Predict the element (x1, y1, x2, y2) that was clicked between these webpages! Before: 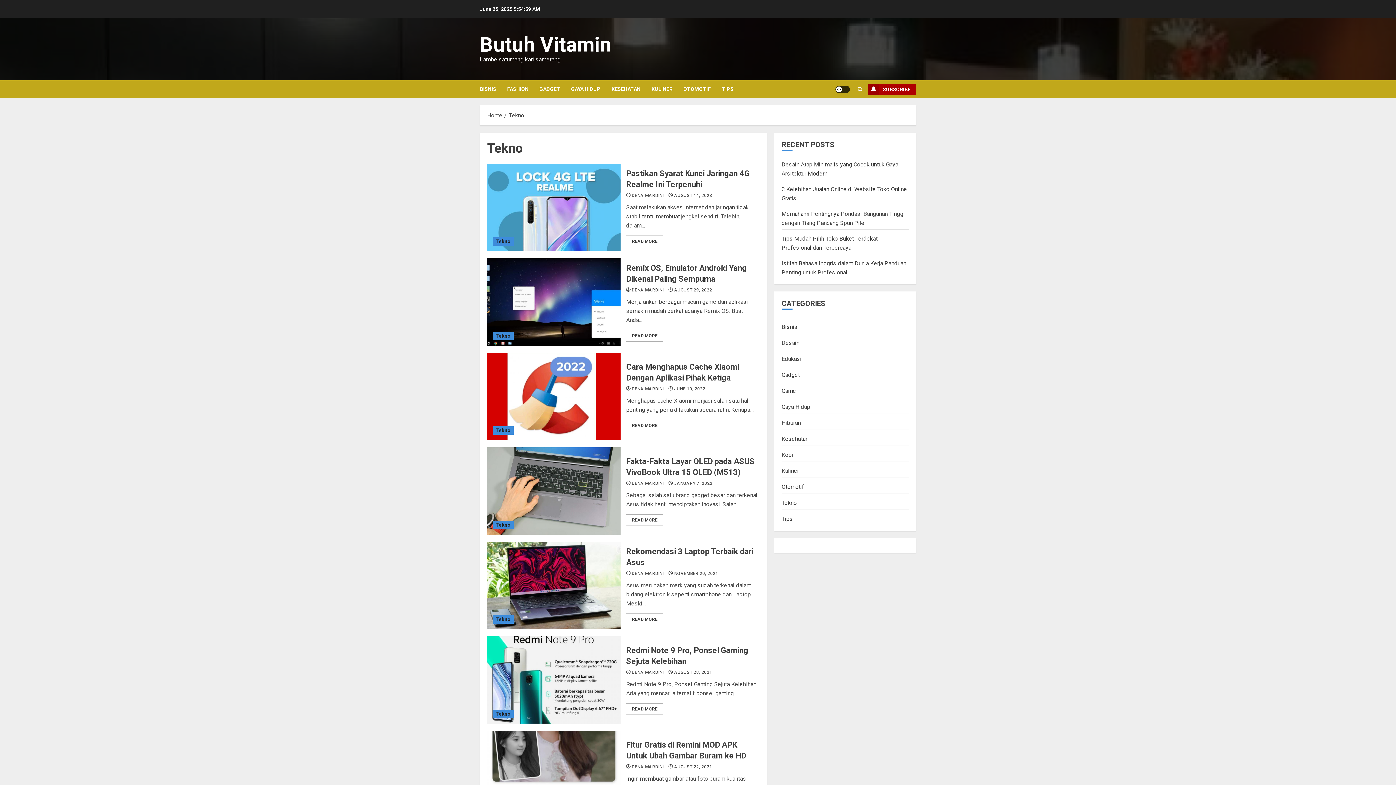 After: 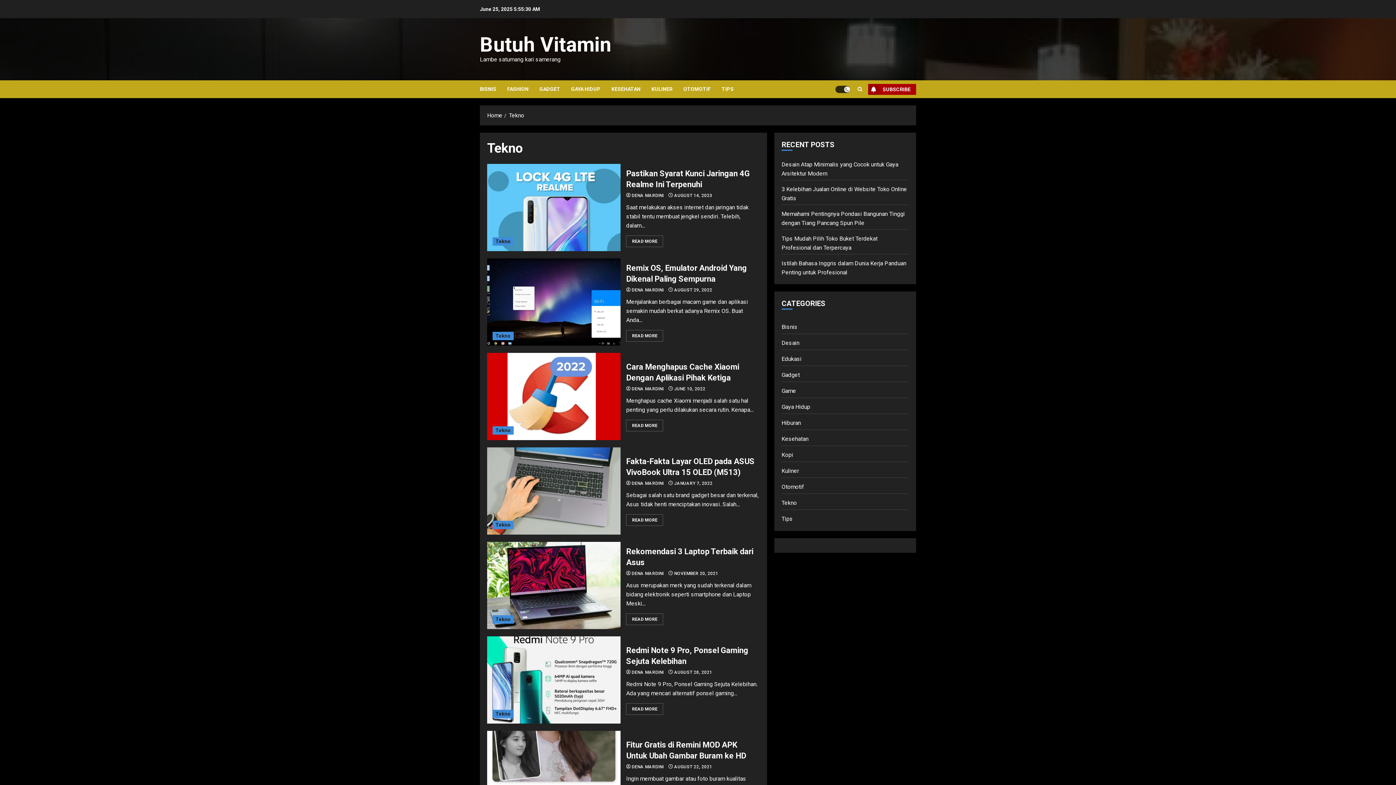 Action: label: Light/Dark Button bbox: (835, 85, 850, 92)